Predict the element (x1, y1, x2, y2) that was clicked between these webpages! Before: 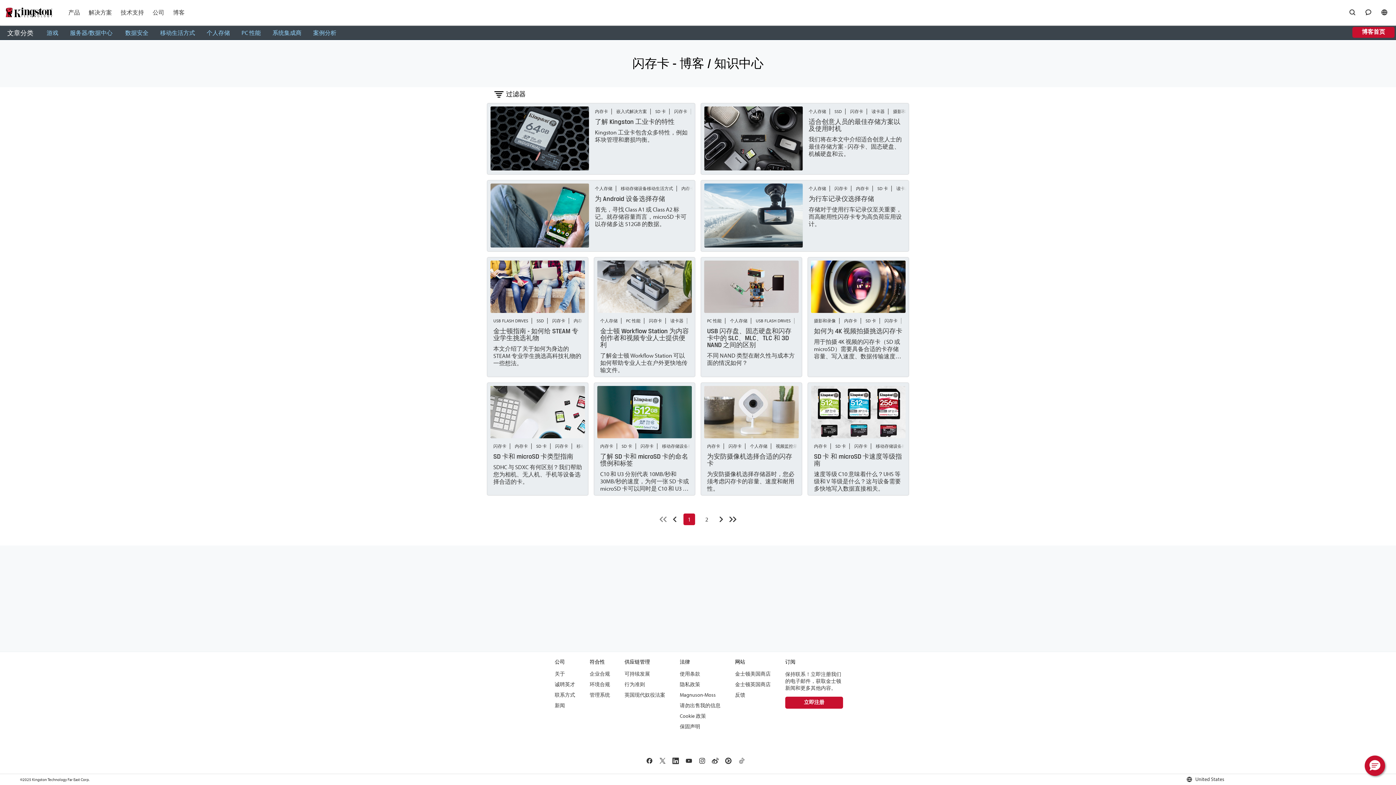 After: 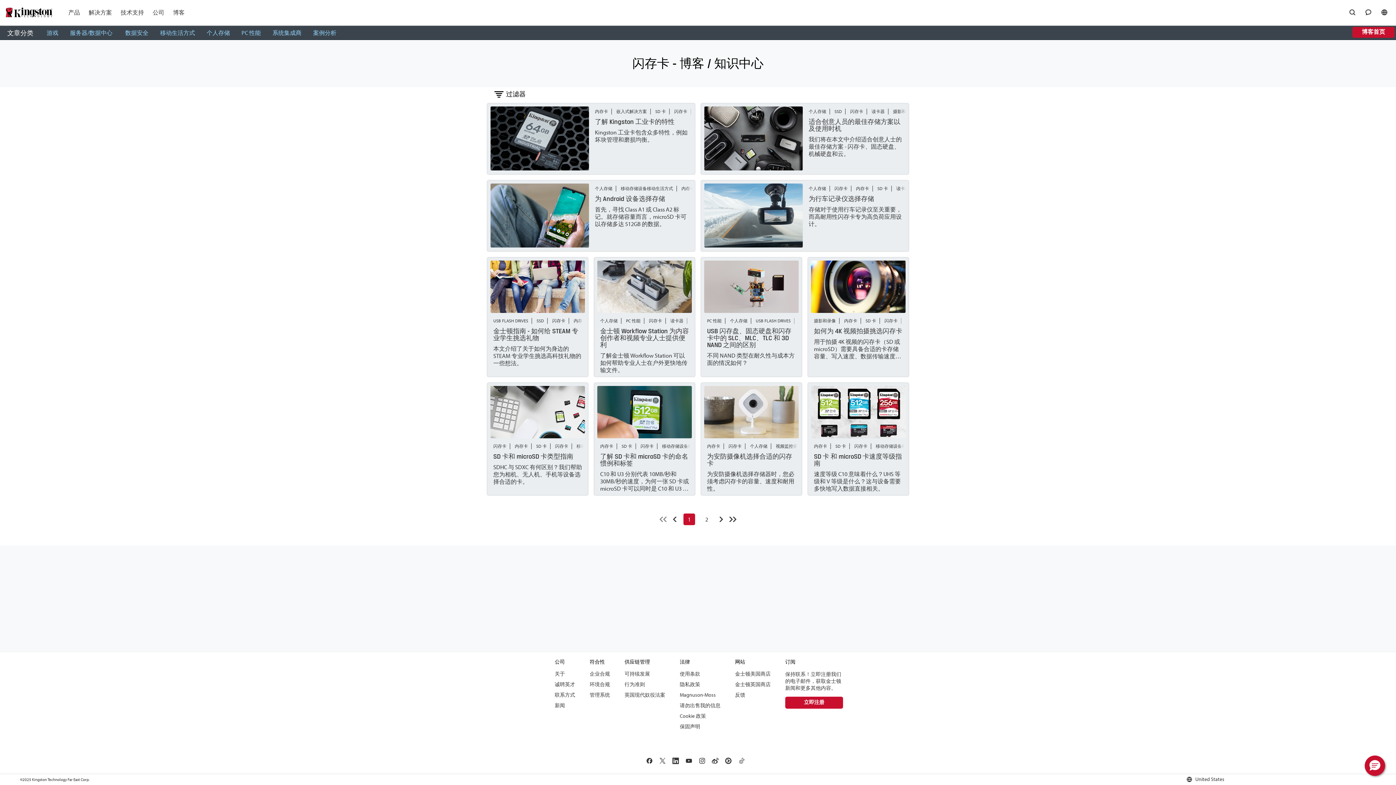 Action: label: 闪存卡 bbox: (674, 107, 694, 114)